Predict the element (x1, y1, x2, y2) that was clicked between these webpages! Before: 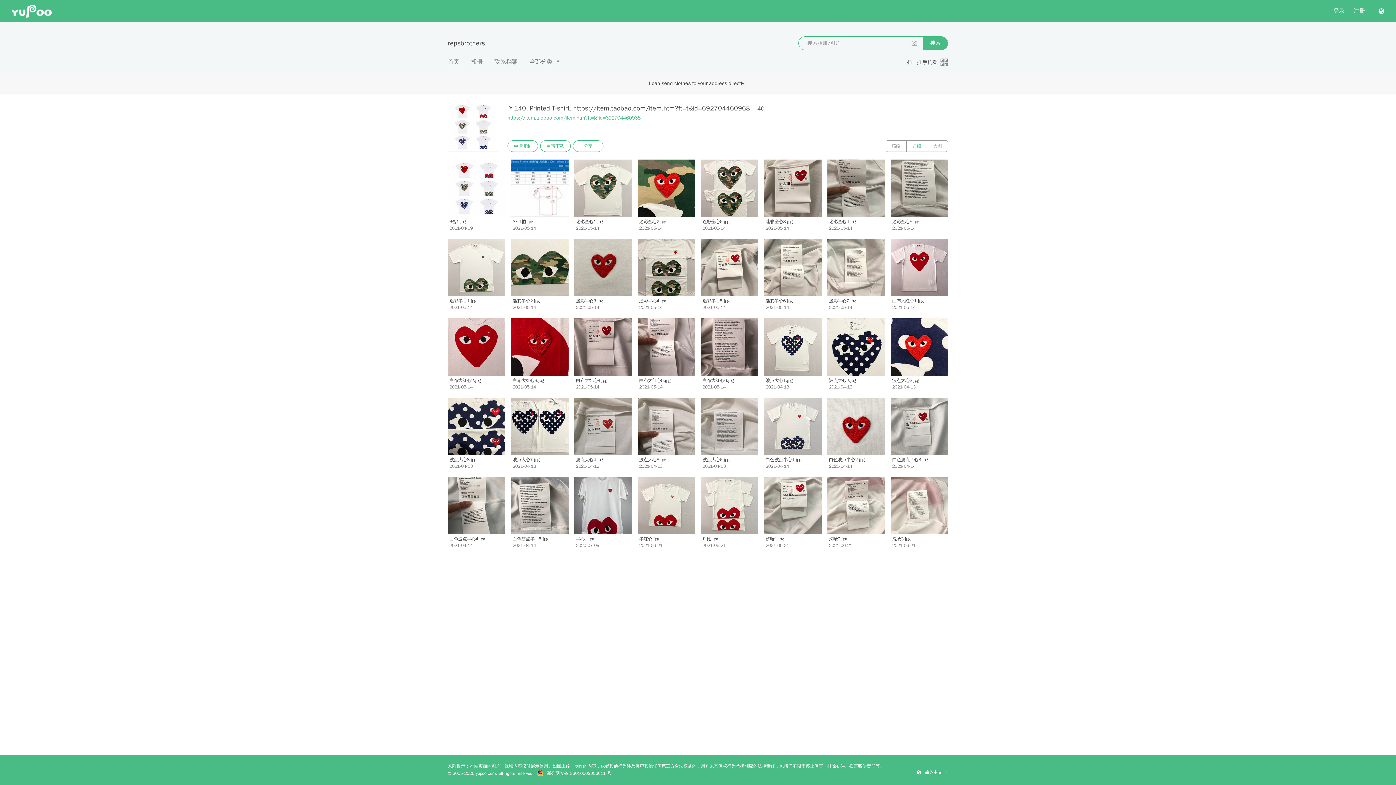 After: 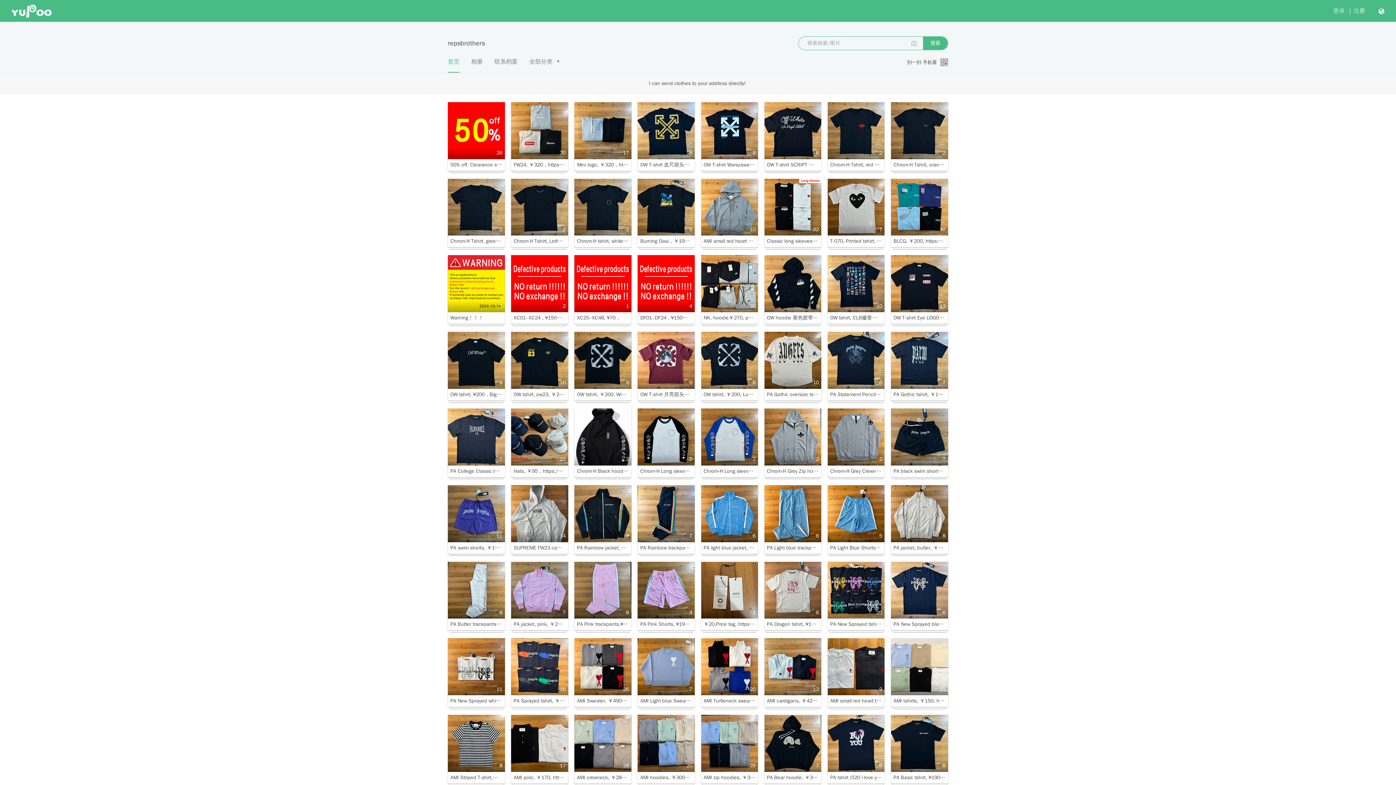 Action: bbox: (448, 57, 459, 72) label: 首页